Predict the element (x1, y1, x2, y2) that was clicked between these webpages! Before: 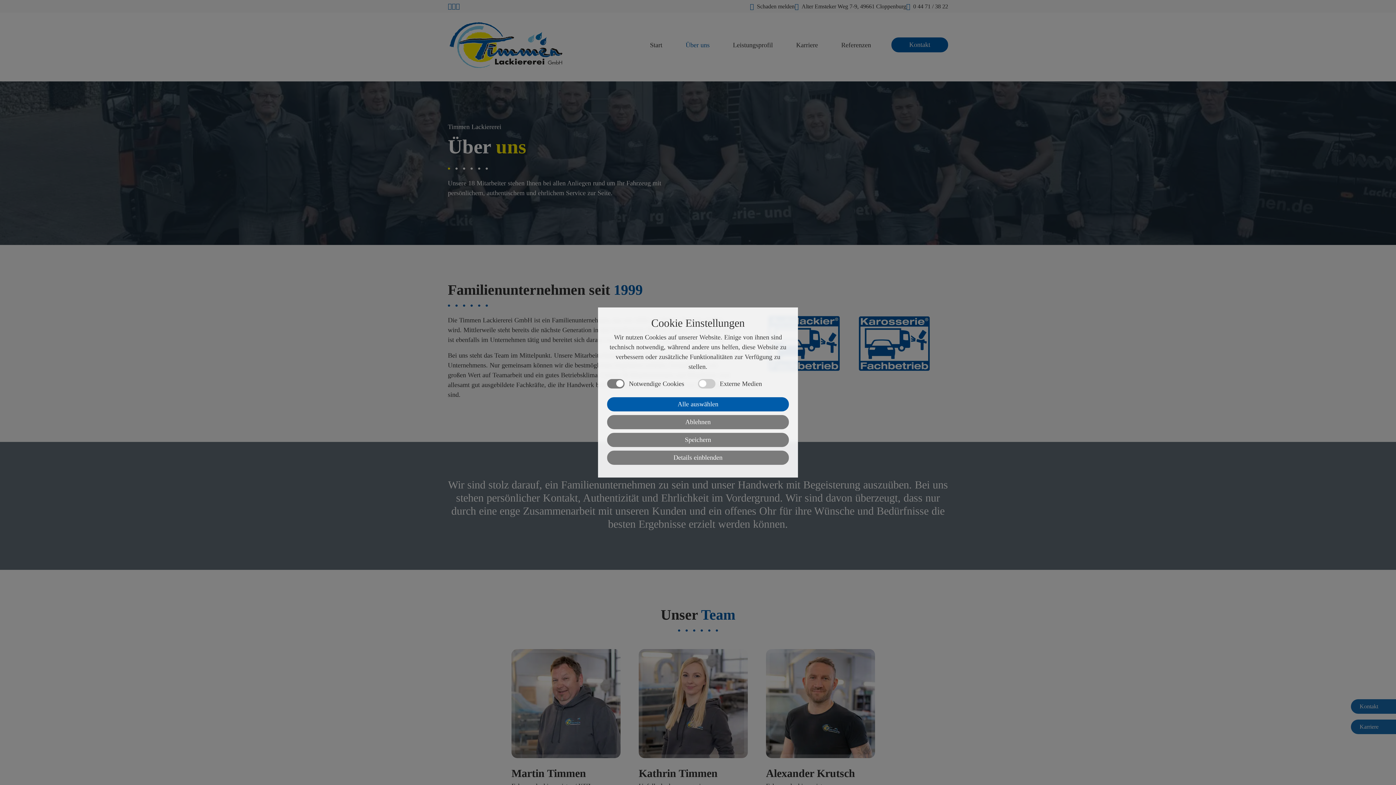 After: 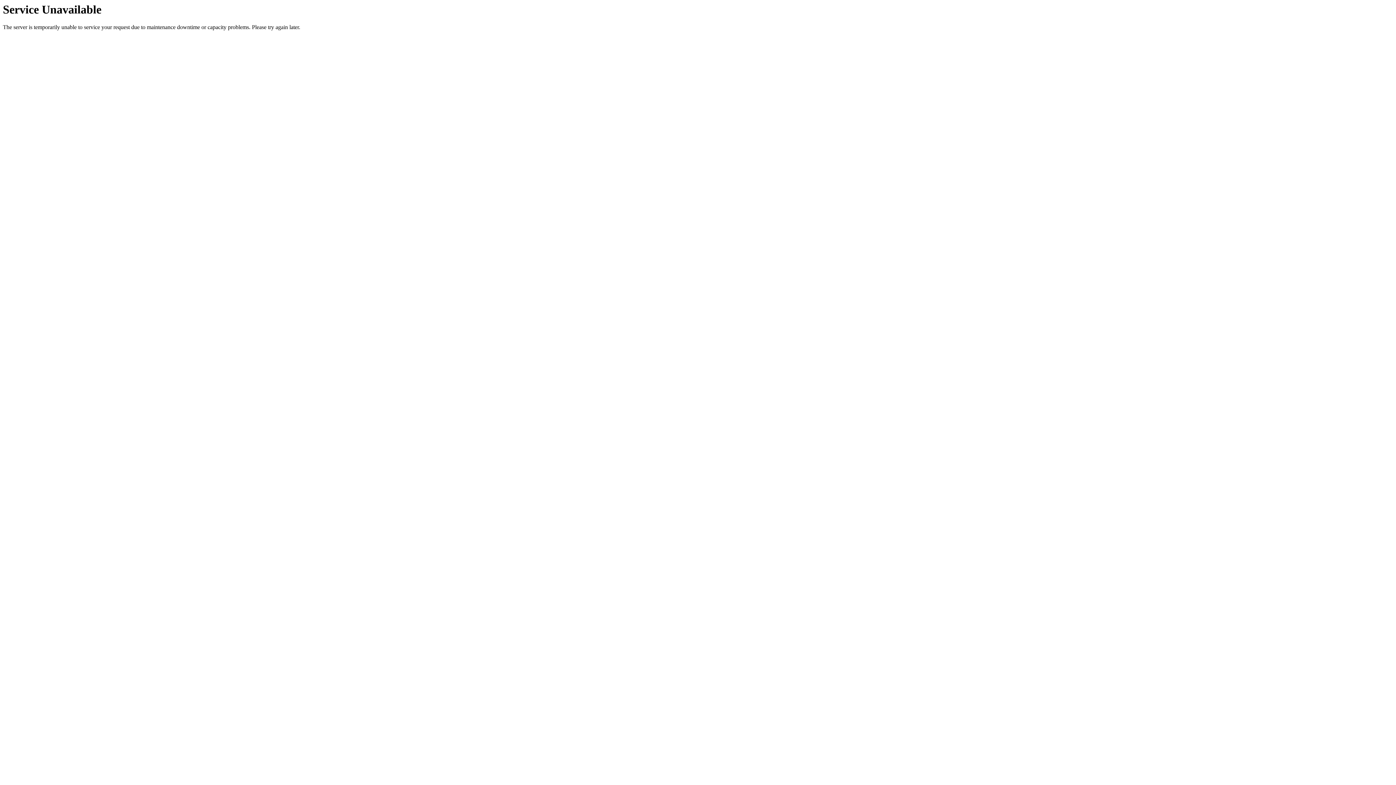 Action: label: Ablehnen bbox: (607, 415, 789, 429)